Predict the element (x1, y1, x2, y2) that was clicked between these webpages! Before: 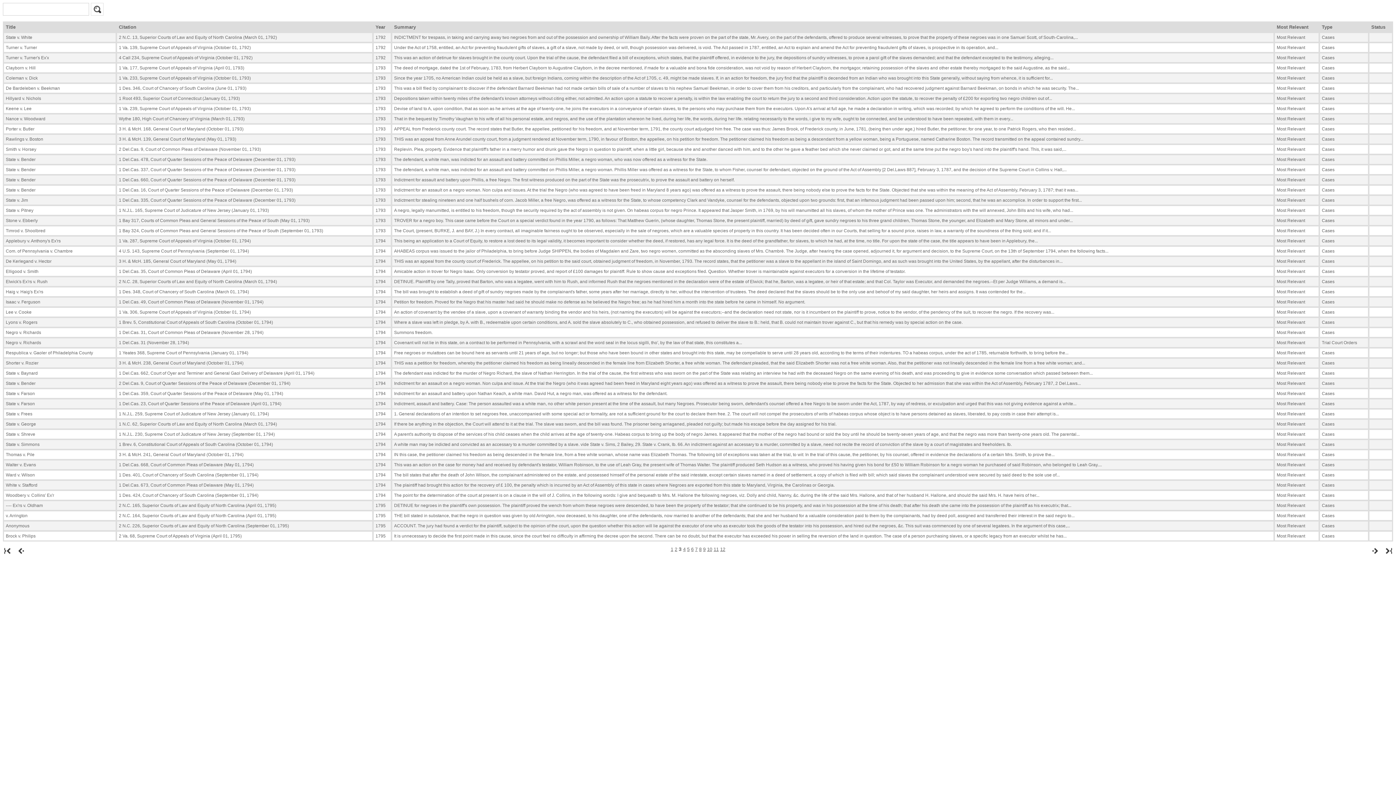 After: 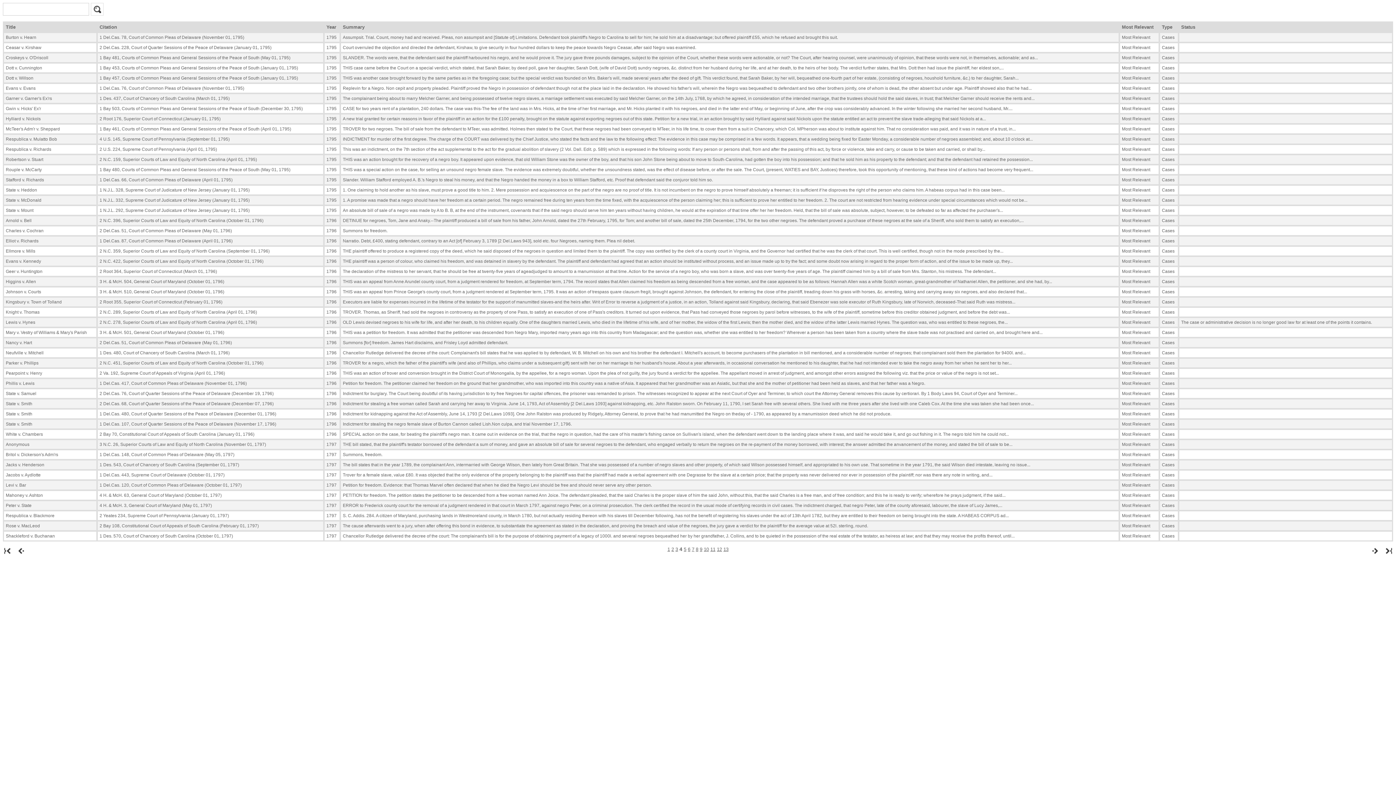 Action: bbox: (683, 546, 685, 552) label: 4